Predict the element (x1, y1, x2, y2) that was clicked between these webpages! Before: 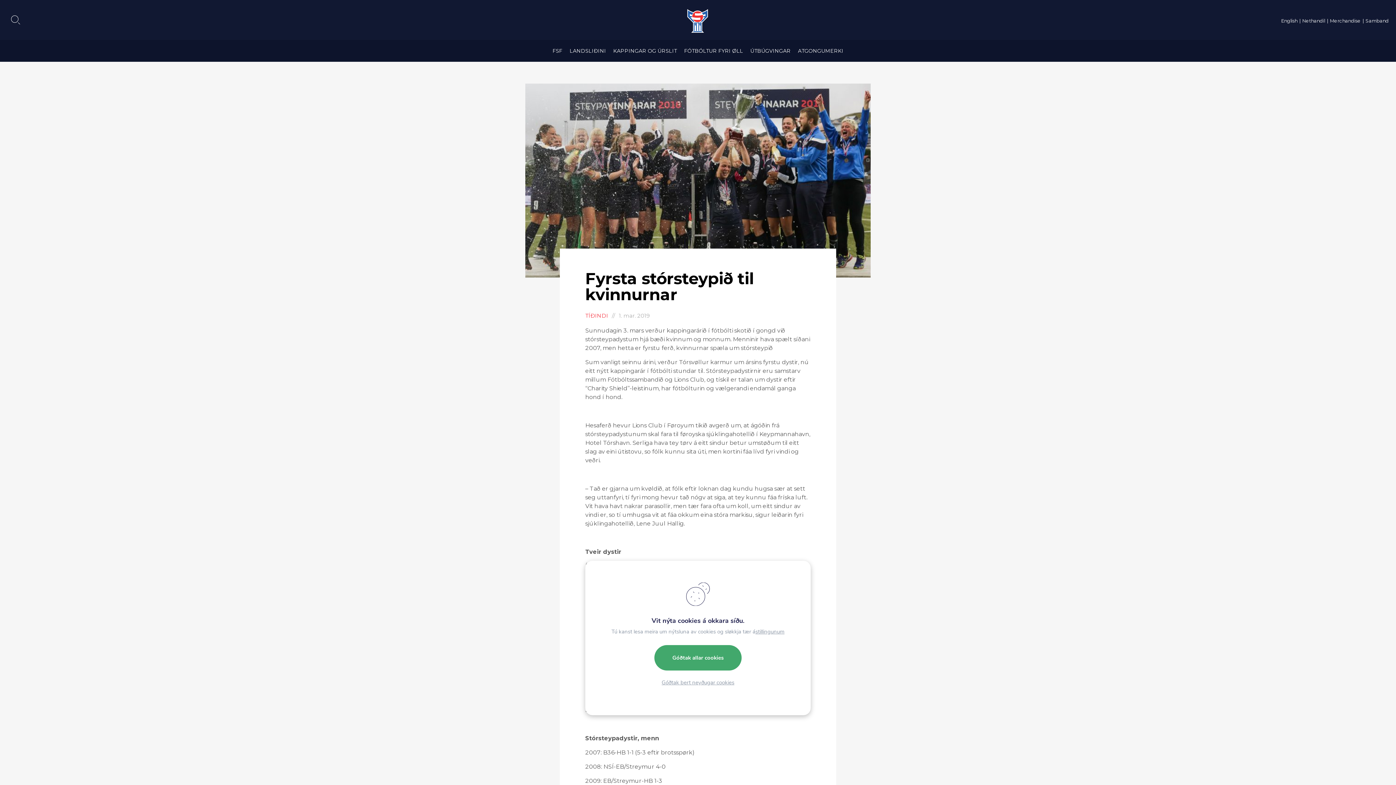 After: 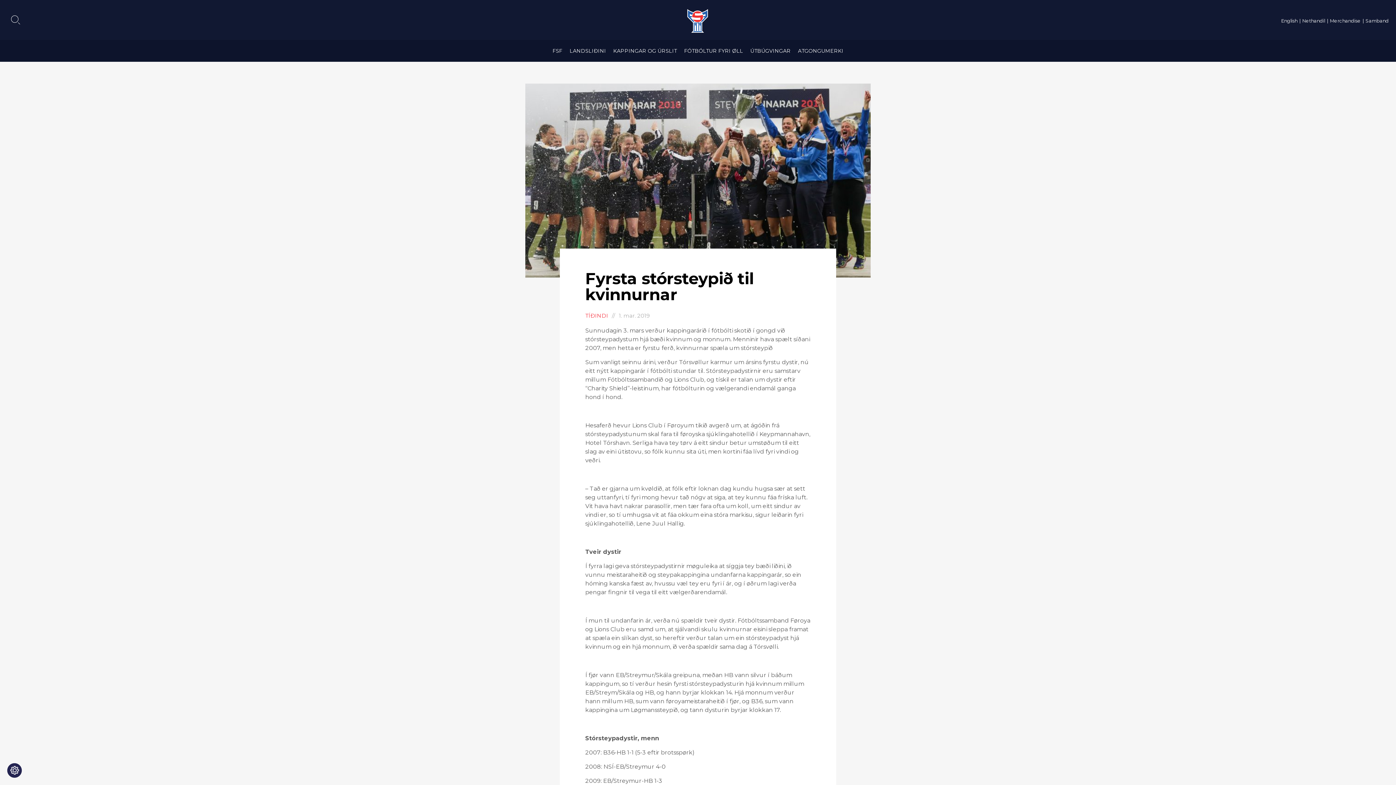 Action: bbox: (654, 645, 741, 670) label: Góðtak allar cookies